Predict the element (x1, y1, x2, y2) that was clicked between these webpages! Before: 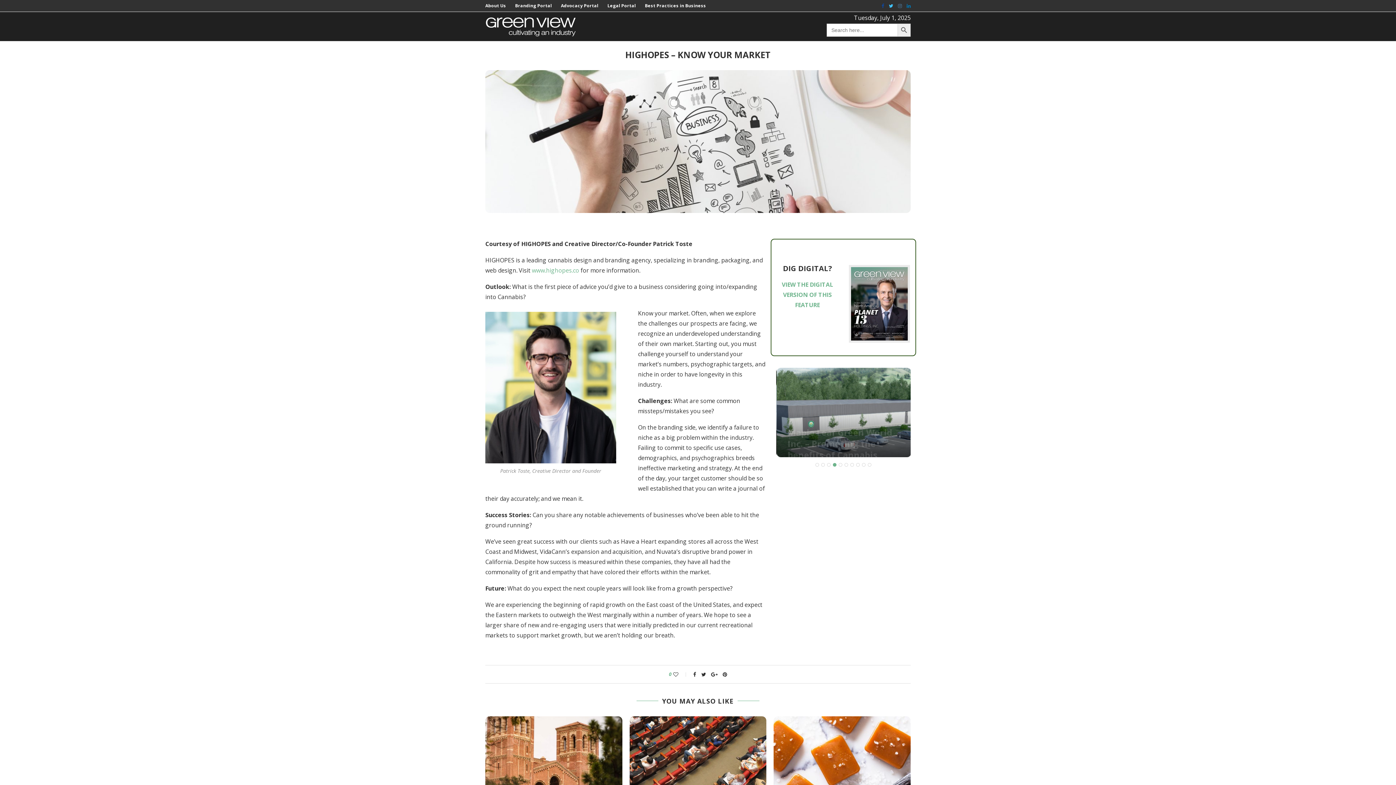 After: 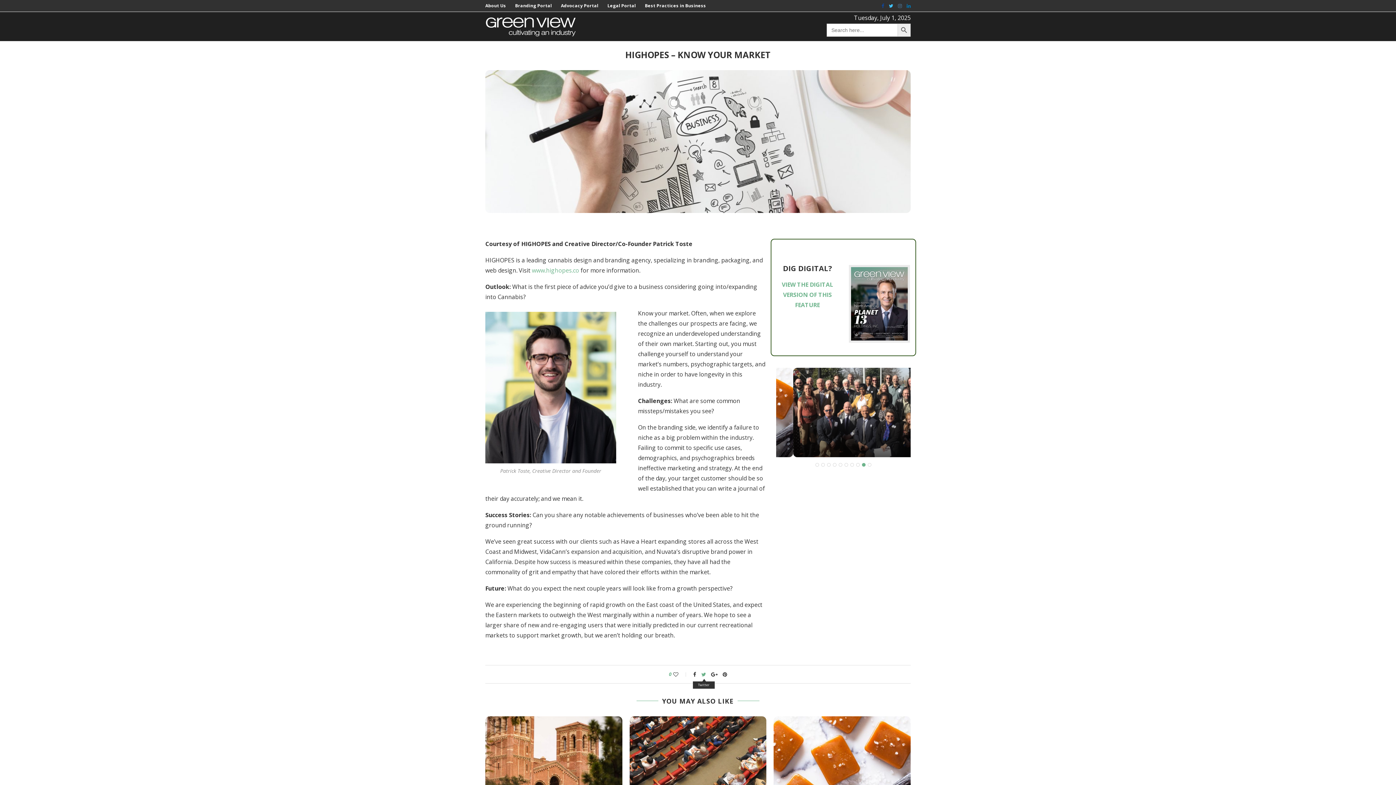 Action: bbox: (701, 671, 706, 678)